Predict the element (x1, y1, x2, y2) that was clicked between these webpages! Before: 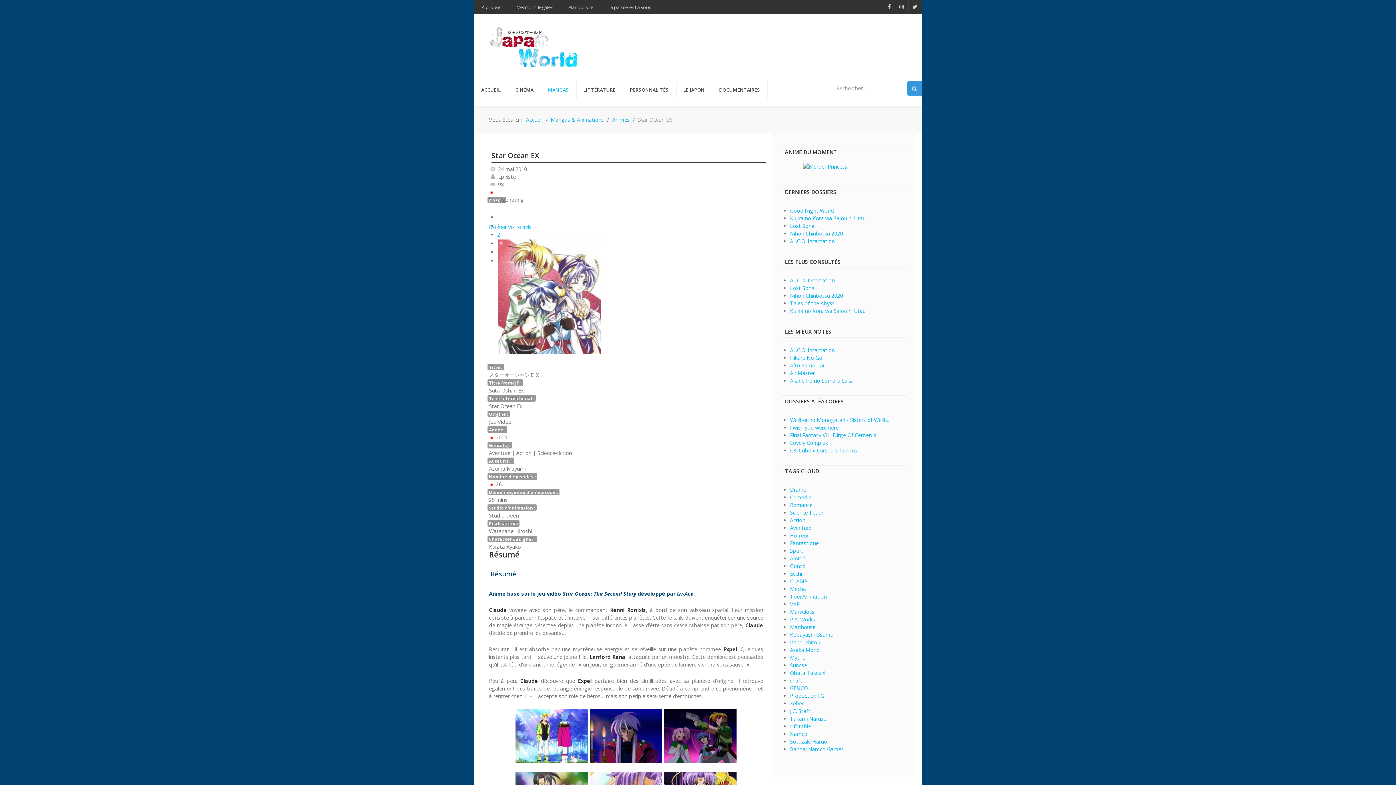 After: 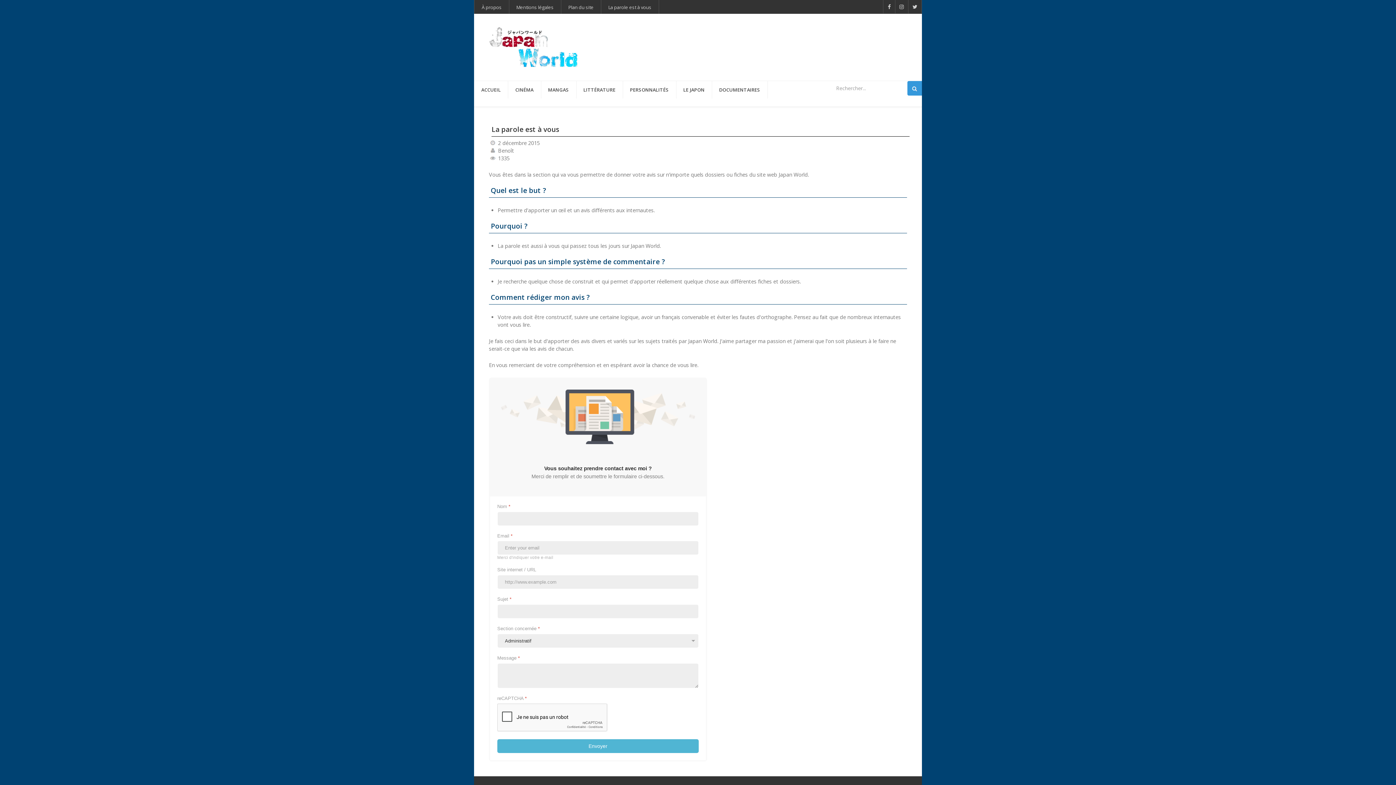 Action: label: Donner votre avis bbox: (489, 223, 531, 230)